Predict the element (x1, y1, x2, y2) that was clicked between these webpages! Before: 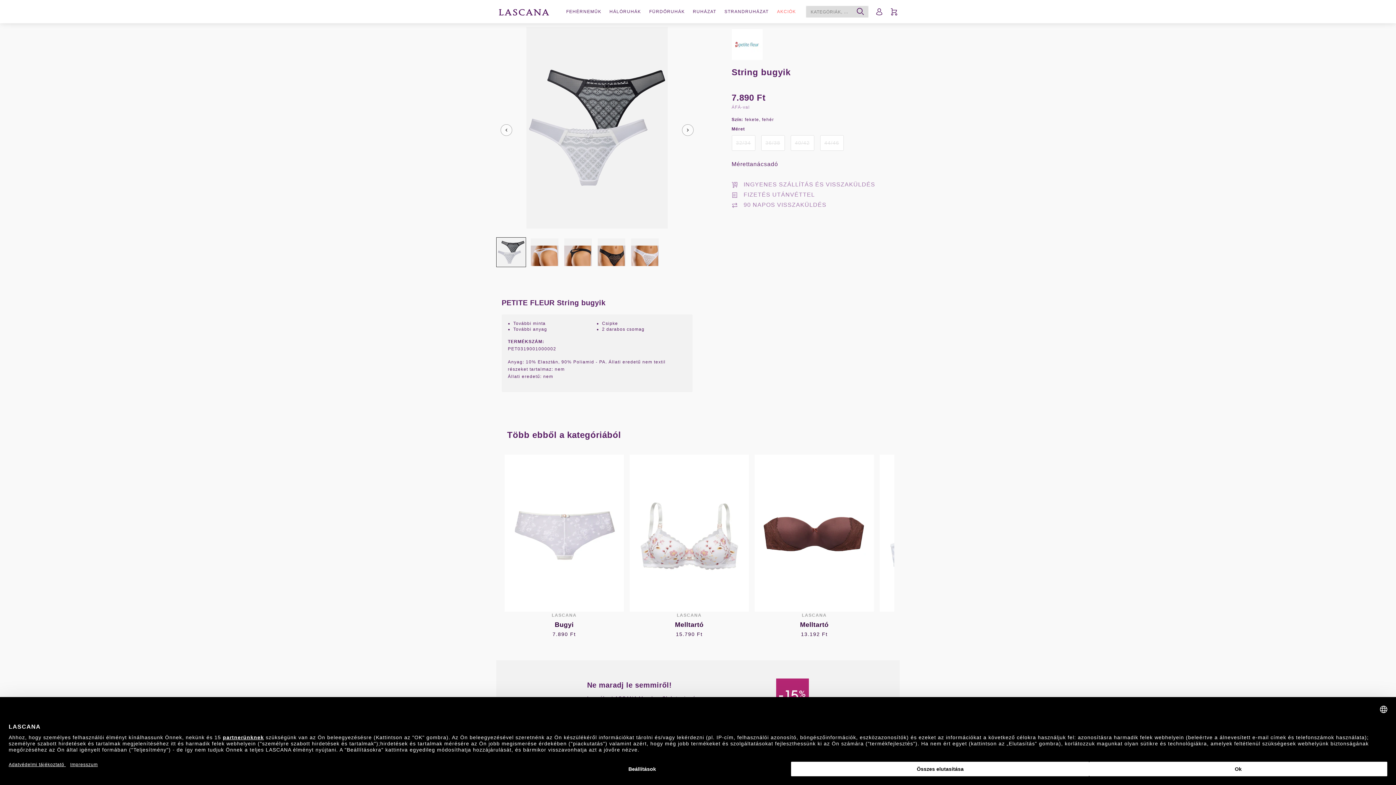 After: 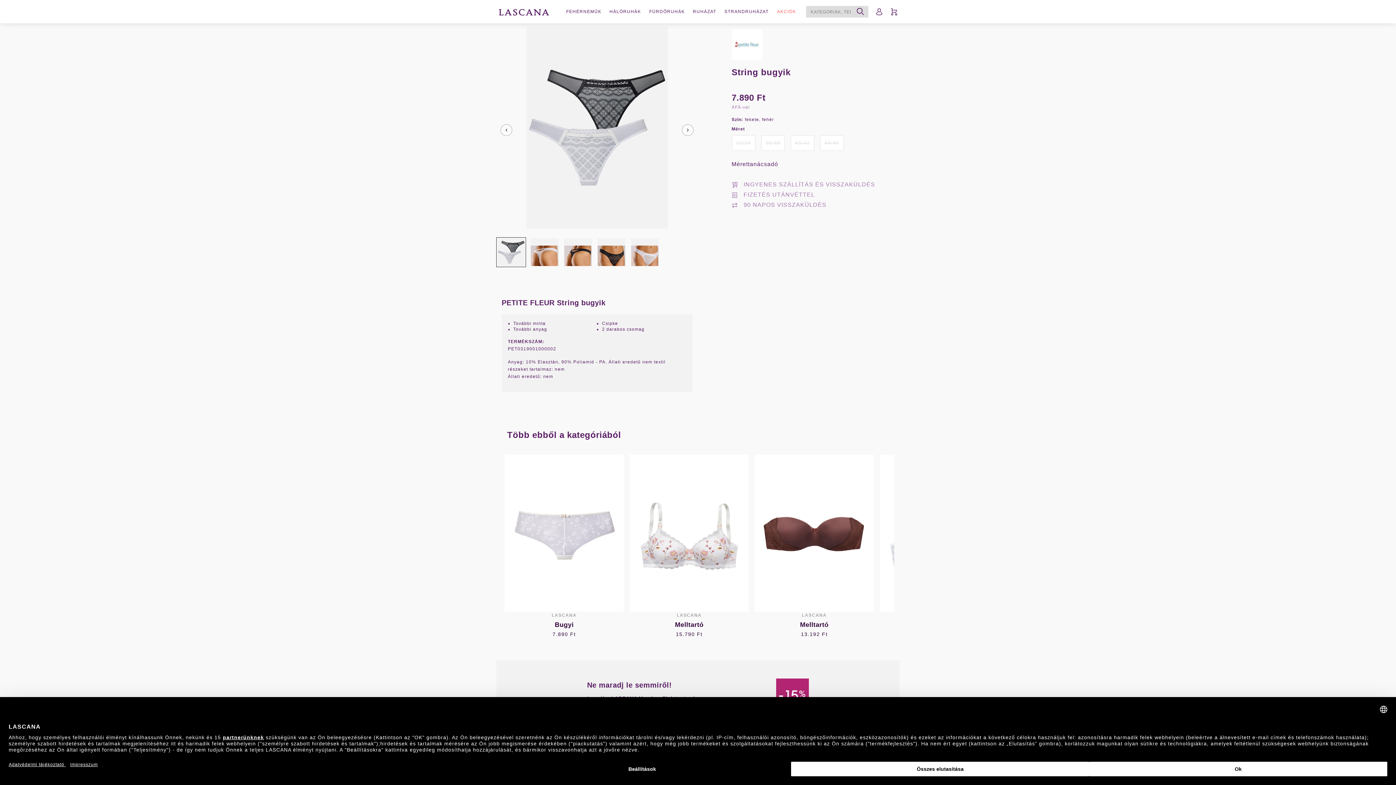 Action: bbox: (855, 6, 864, 16)